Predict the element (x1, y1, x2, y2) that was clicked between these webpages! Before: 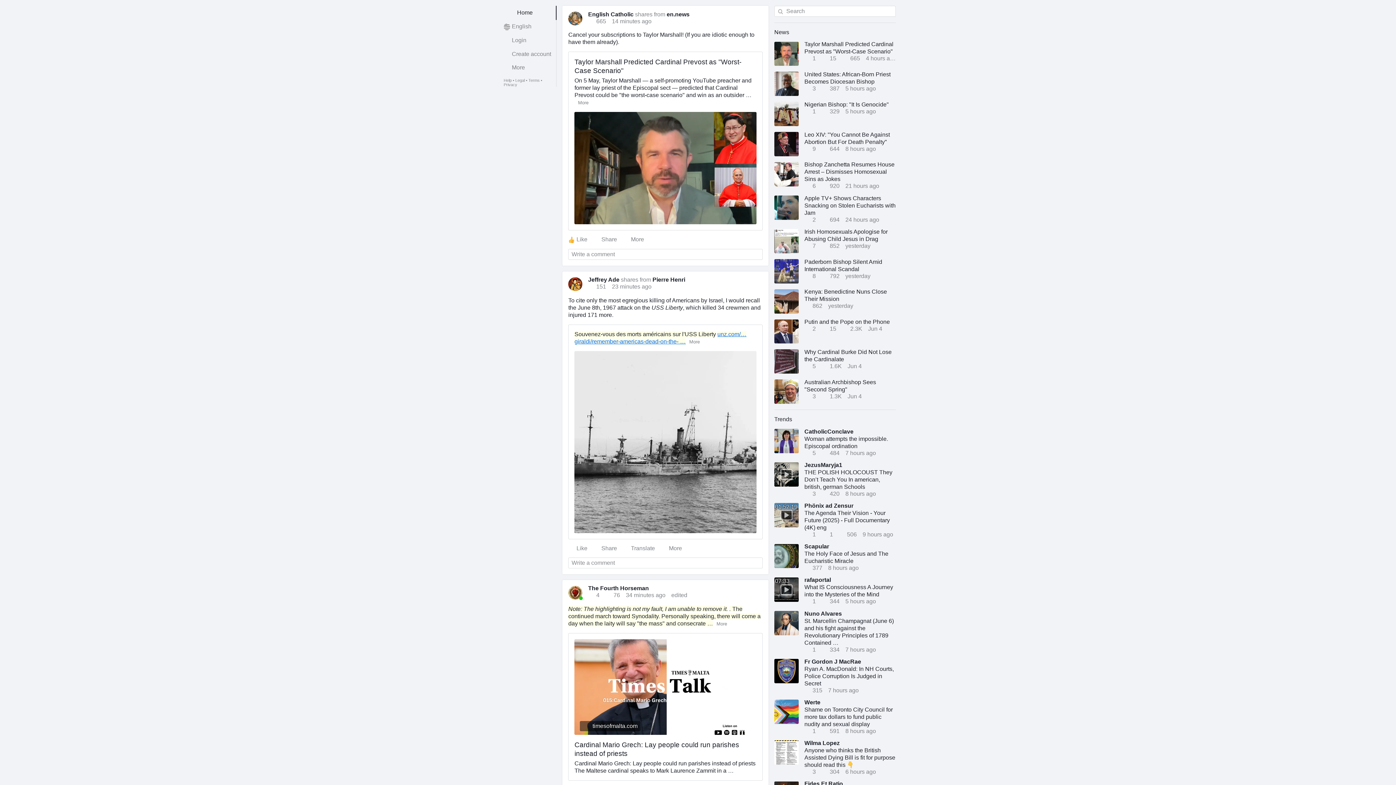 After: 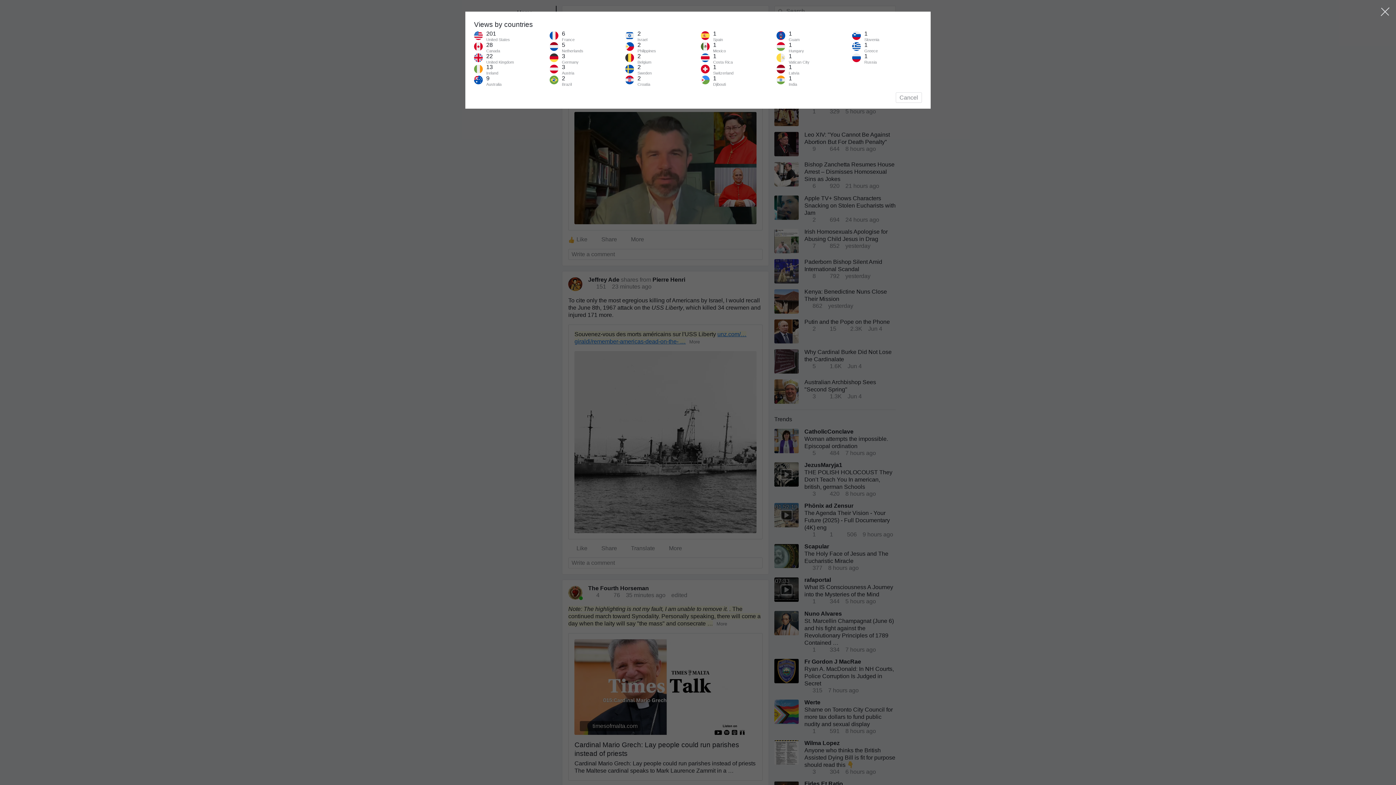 Action: label: 315 bbox: (804, 687, 822, 694)